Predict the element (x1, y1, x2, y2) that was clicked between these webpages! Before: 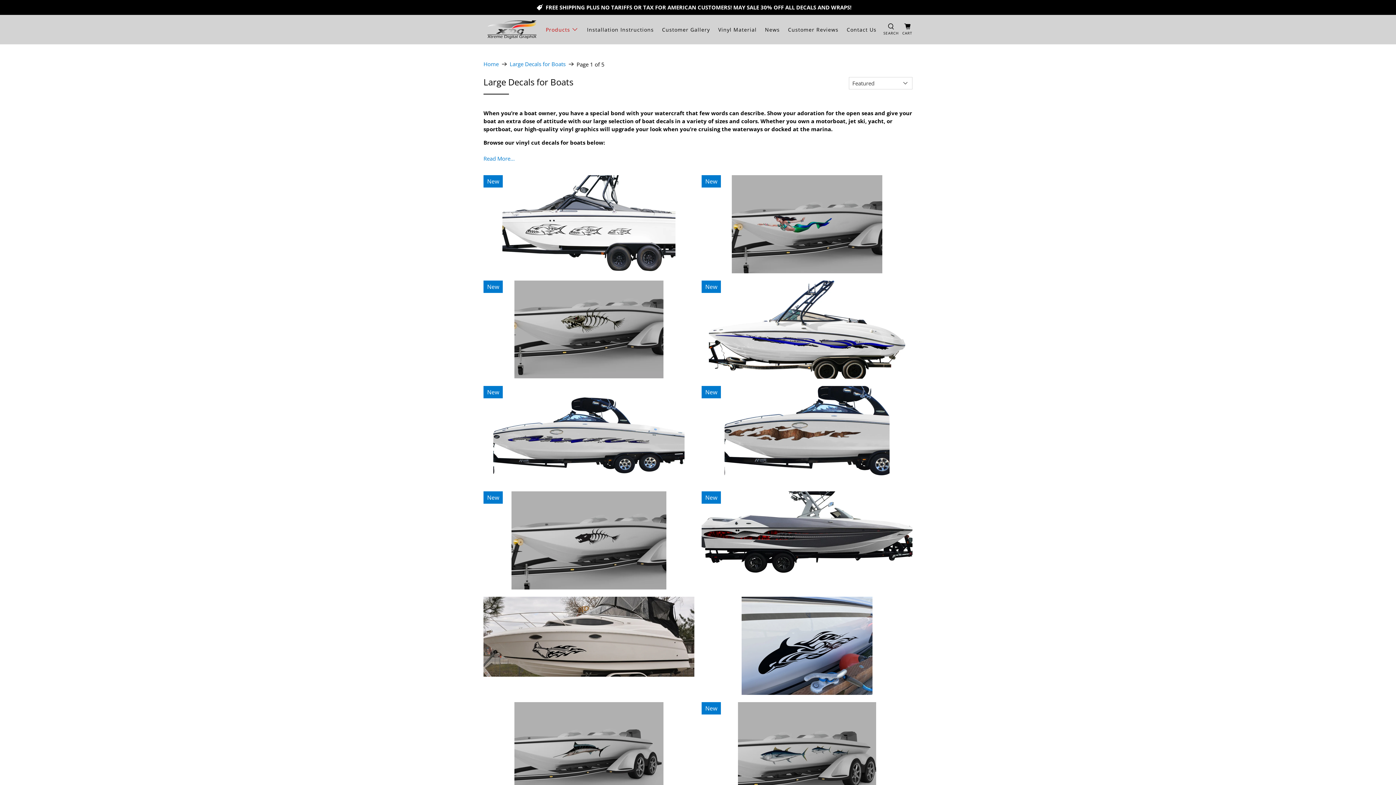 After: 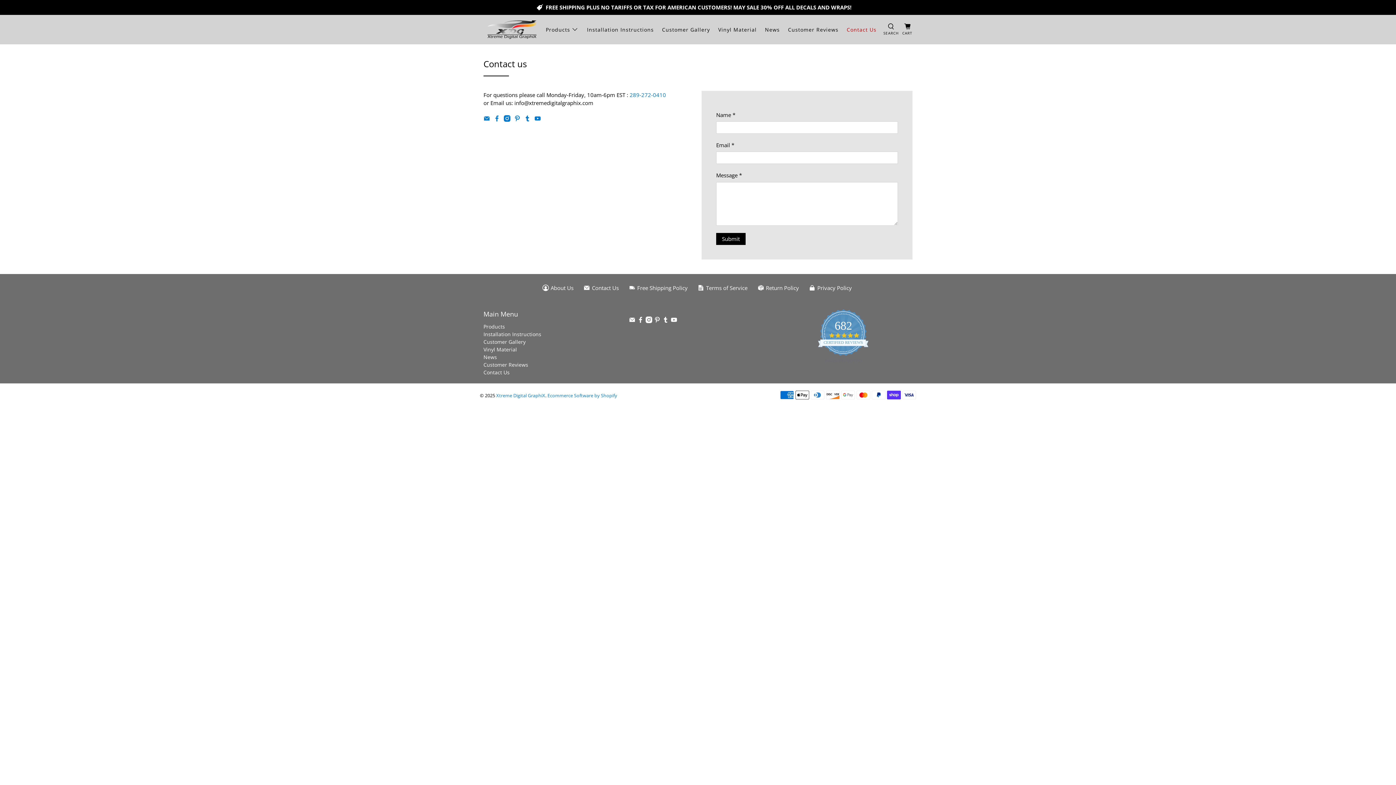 Action: label: Contact Us bbox: (842, 20, 880, 38)